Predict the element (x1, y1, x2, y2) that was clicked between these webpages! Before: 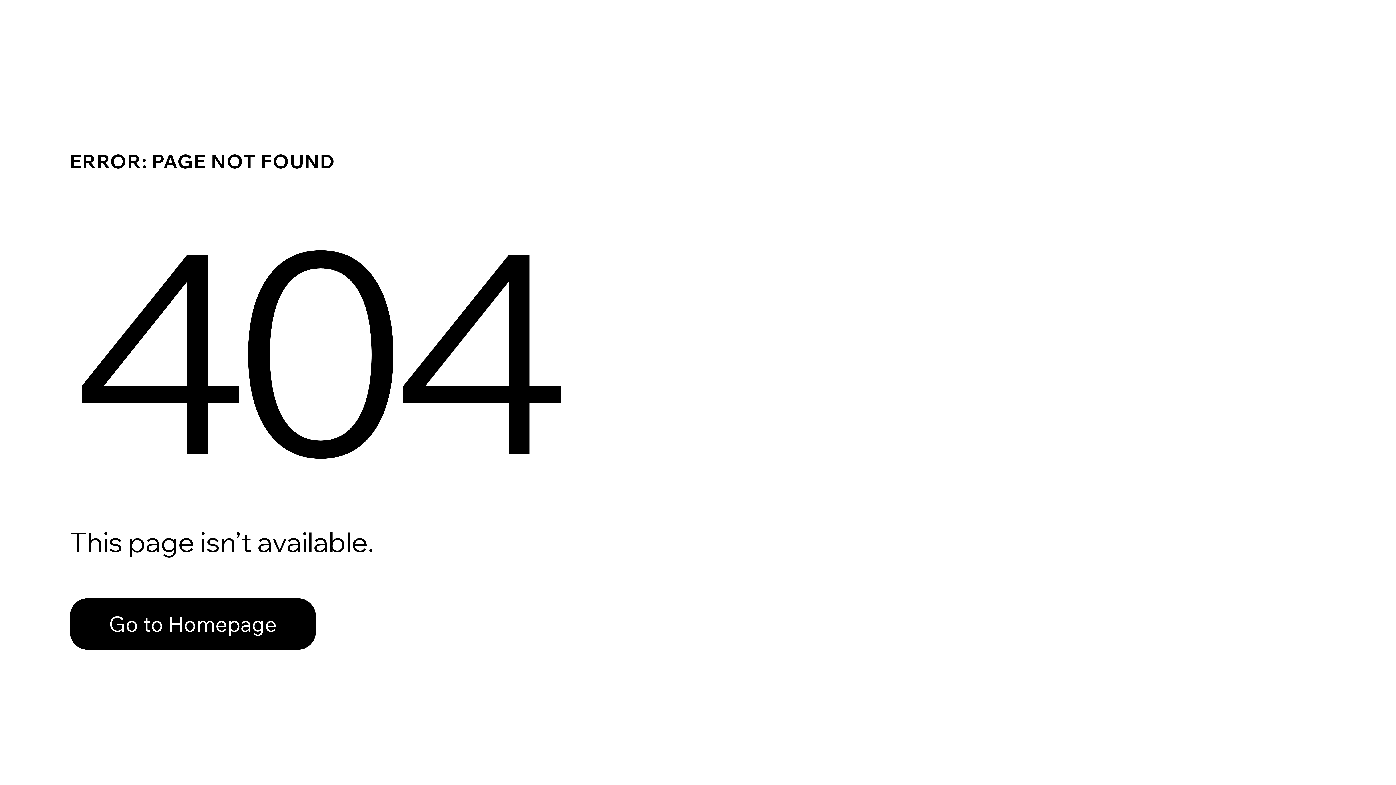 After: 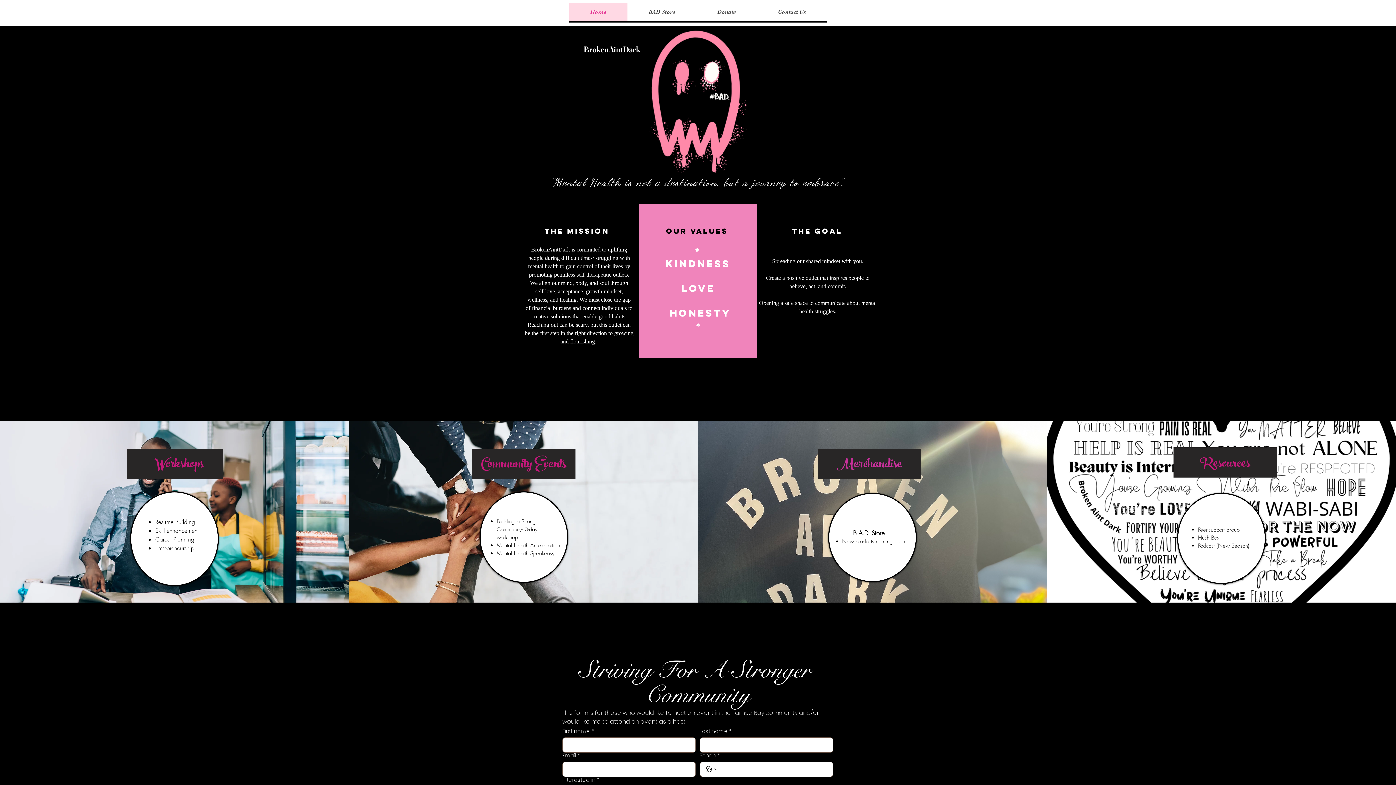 Action: label: Go to Homepage bbox: (69, 582, 768, 659)